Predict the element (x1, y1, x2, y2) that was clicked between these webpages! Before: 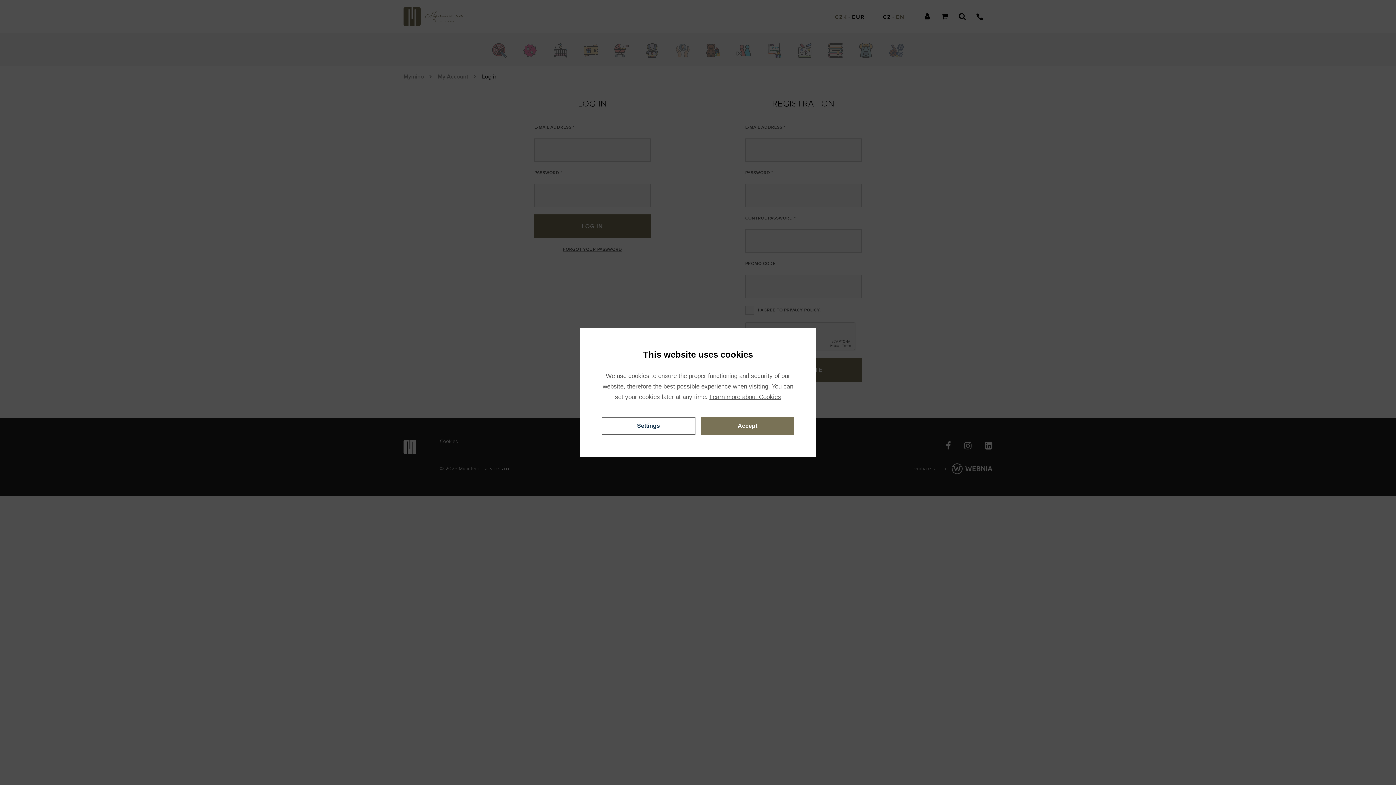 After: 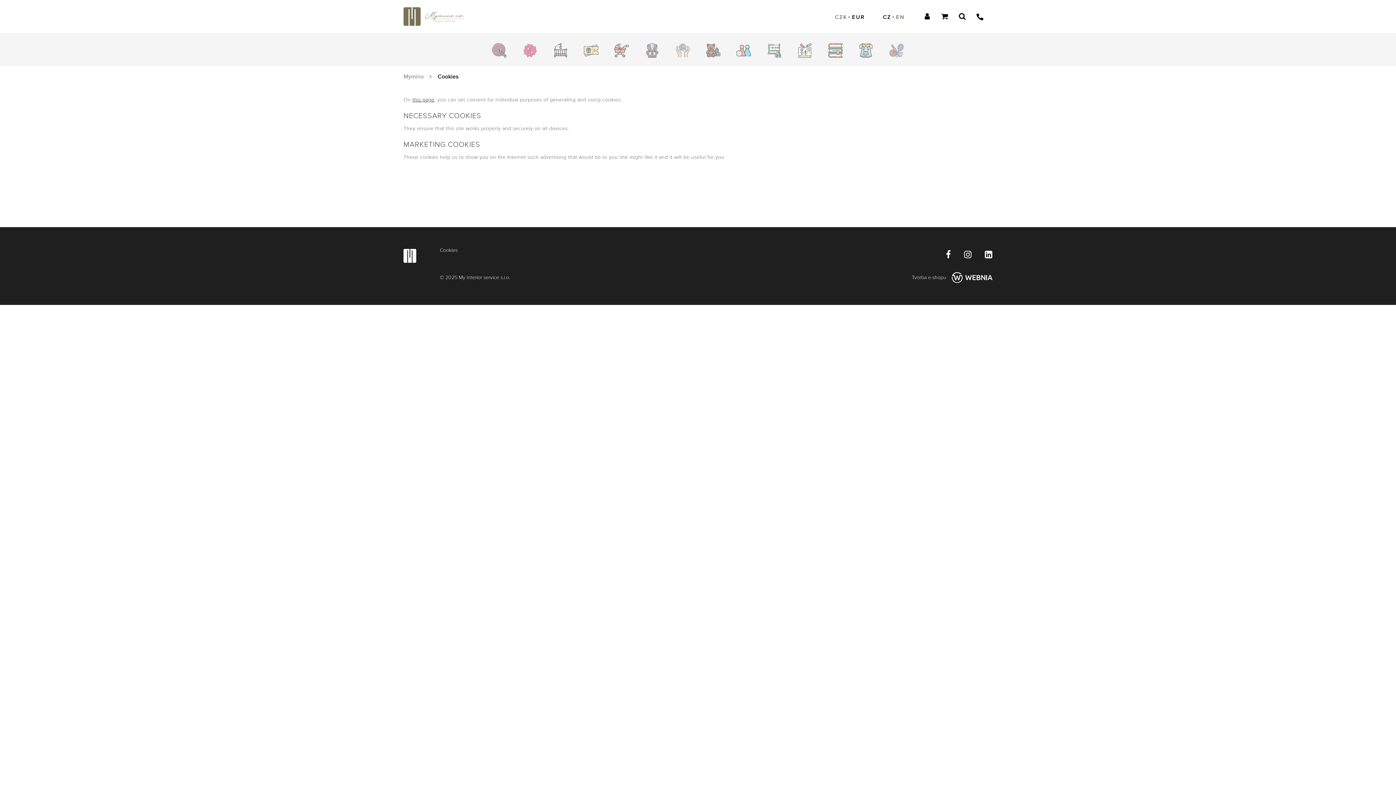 Action: bbox: (709, 393, 781, 400) label: Learn more about Cookies